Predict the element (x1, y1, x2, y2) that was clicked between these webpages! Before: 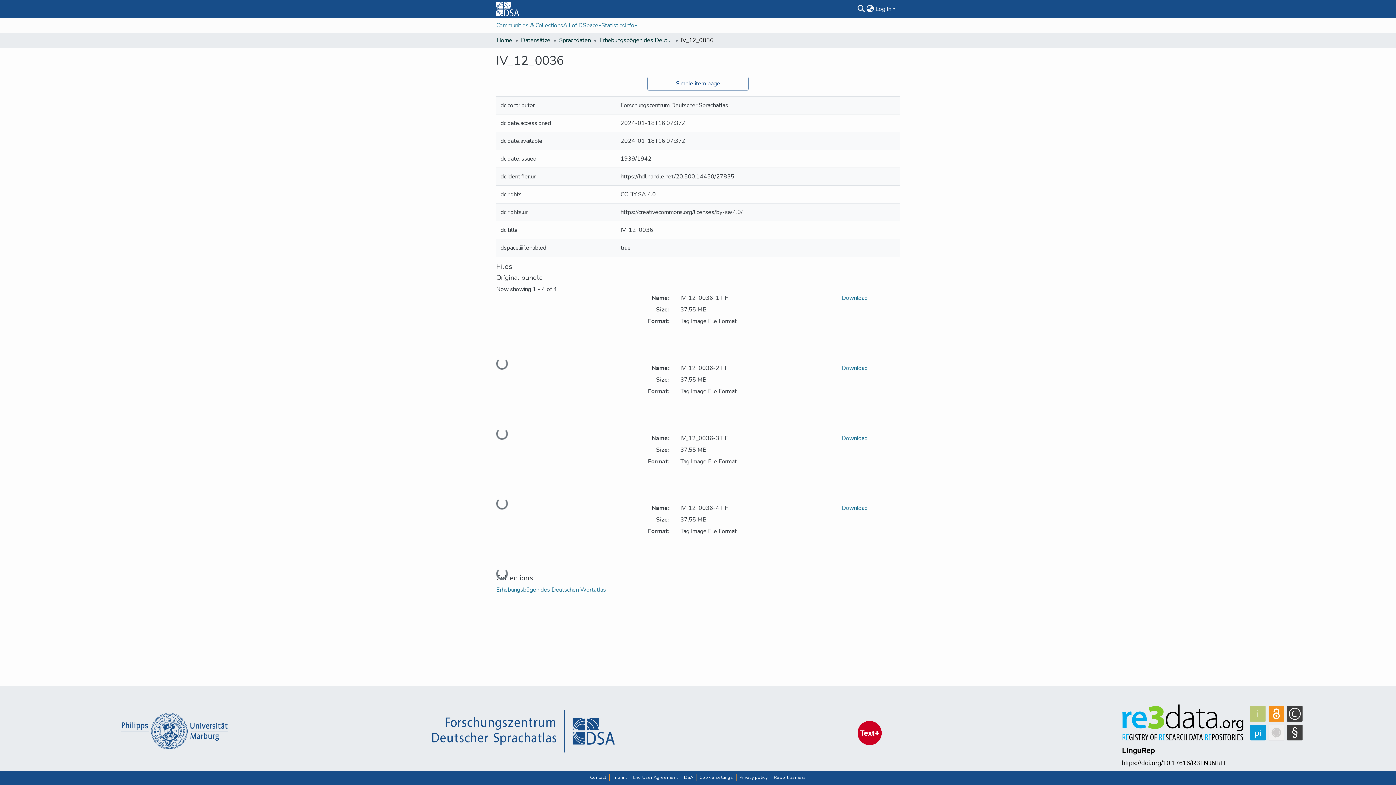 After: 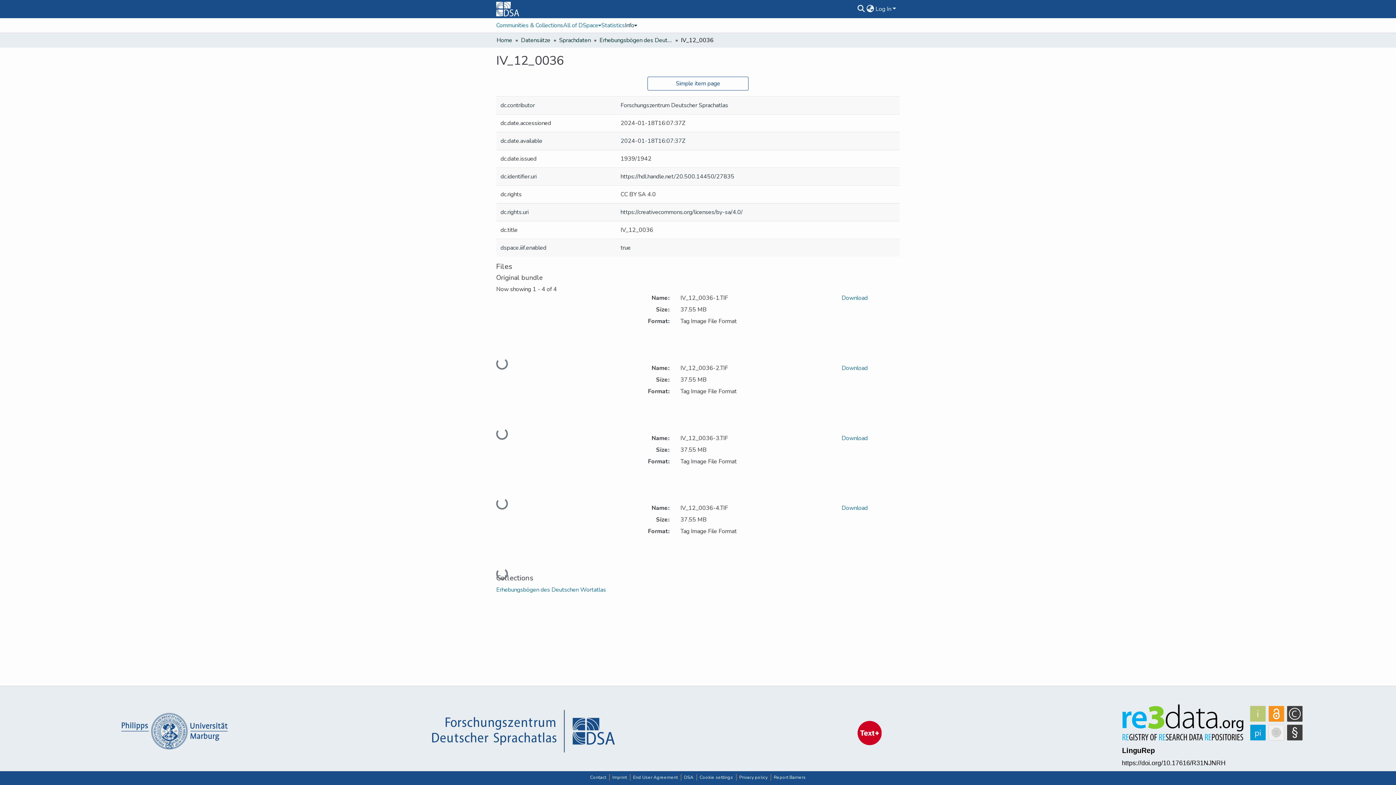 Action: bbox: (625, 18, 637, 32) label: Info